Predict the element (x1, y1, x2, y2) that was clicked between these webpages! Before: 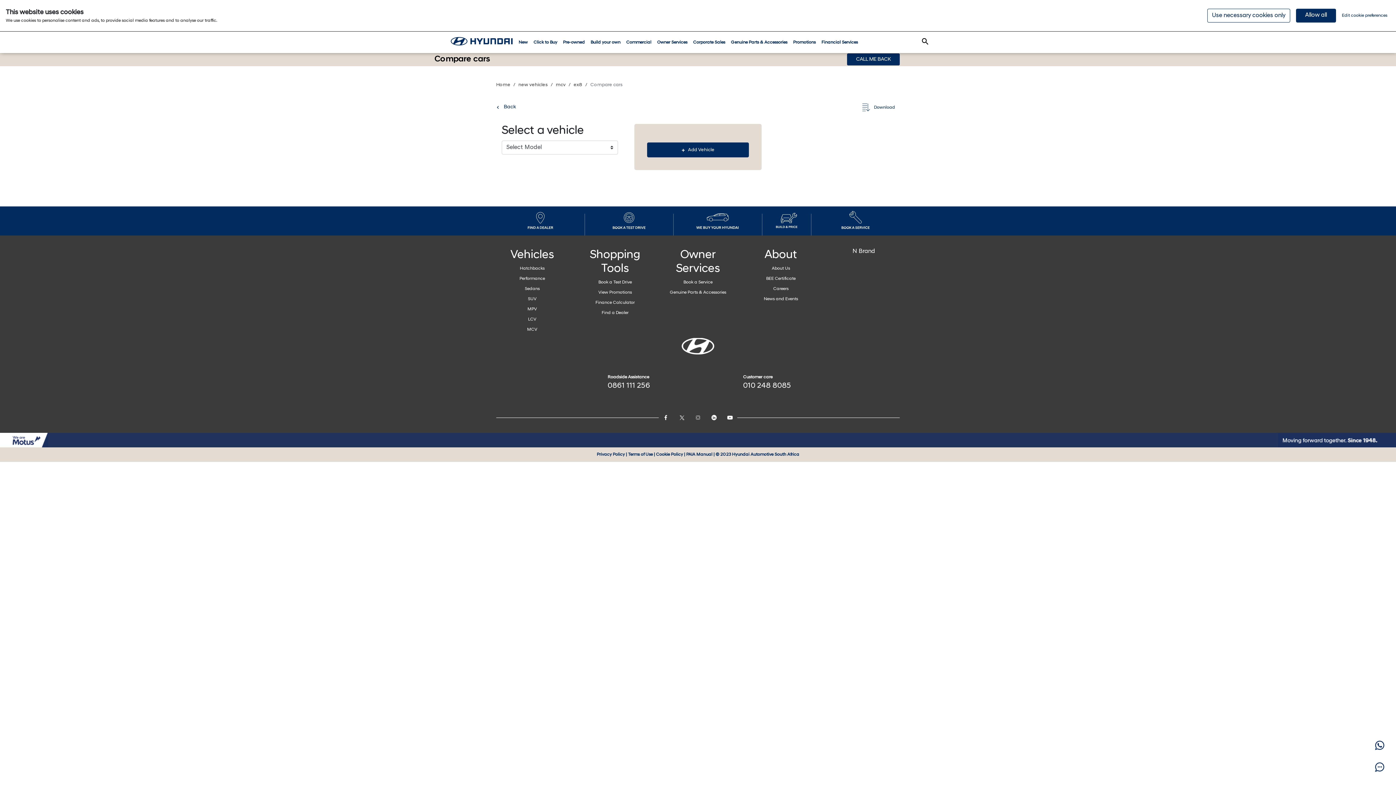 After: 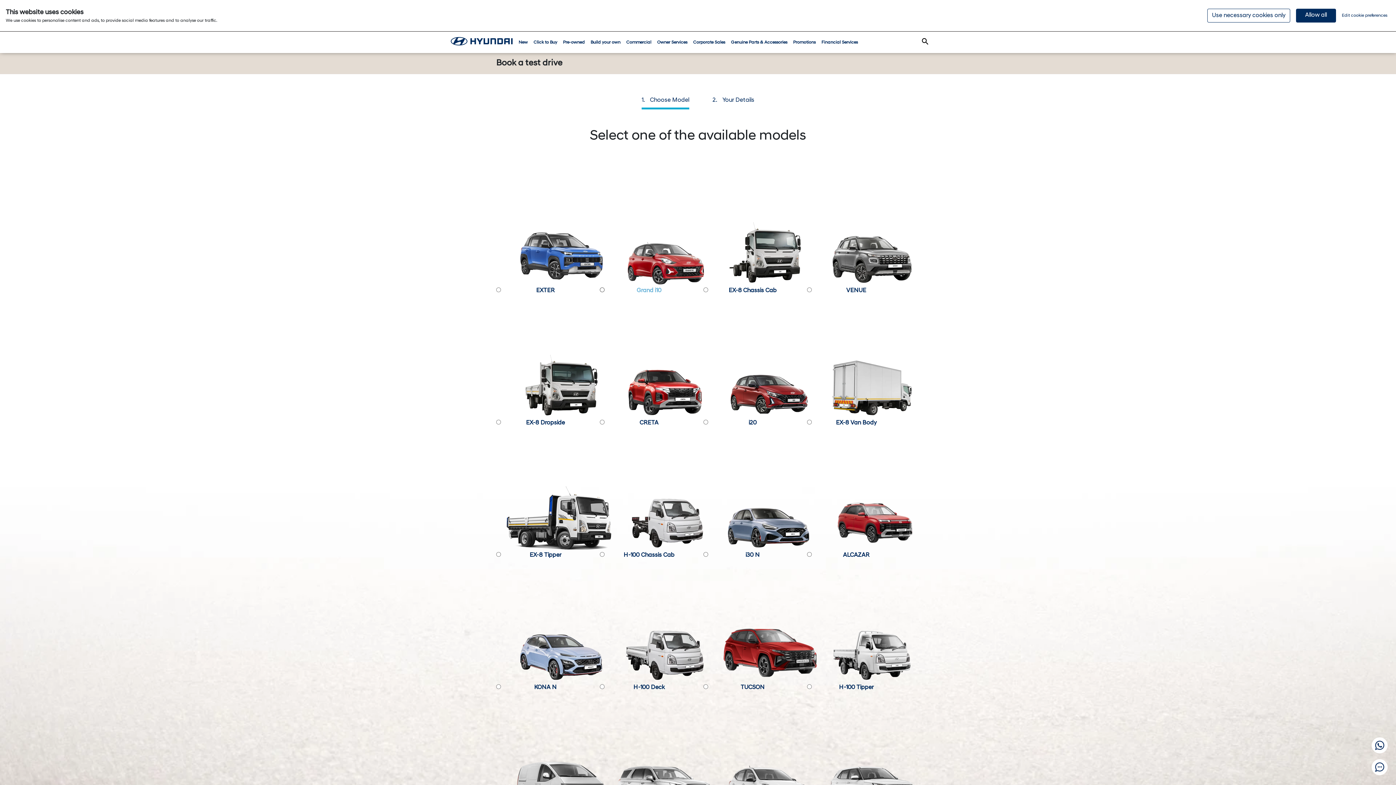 Action: bbox: (585, 206, 673, 235)